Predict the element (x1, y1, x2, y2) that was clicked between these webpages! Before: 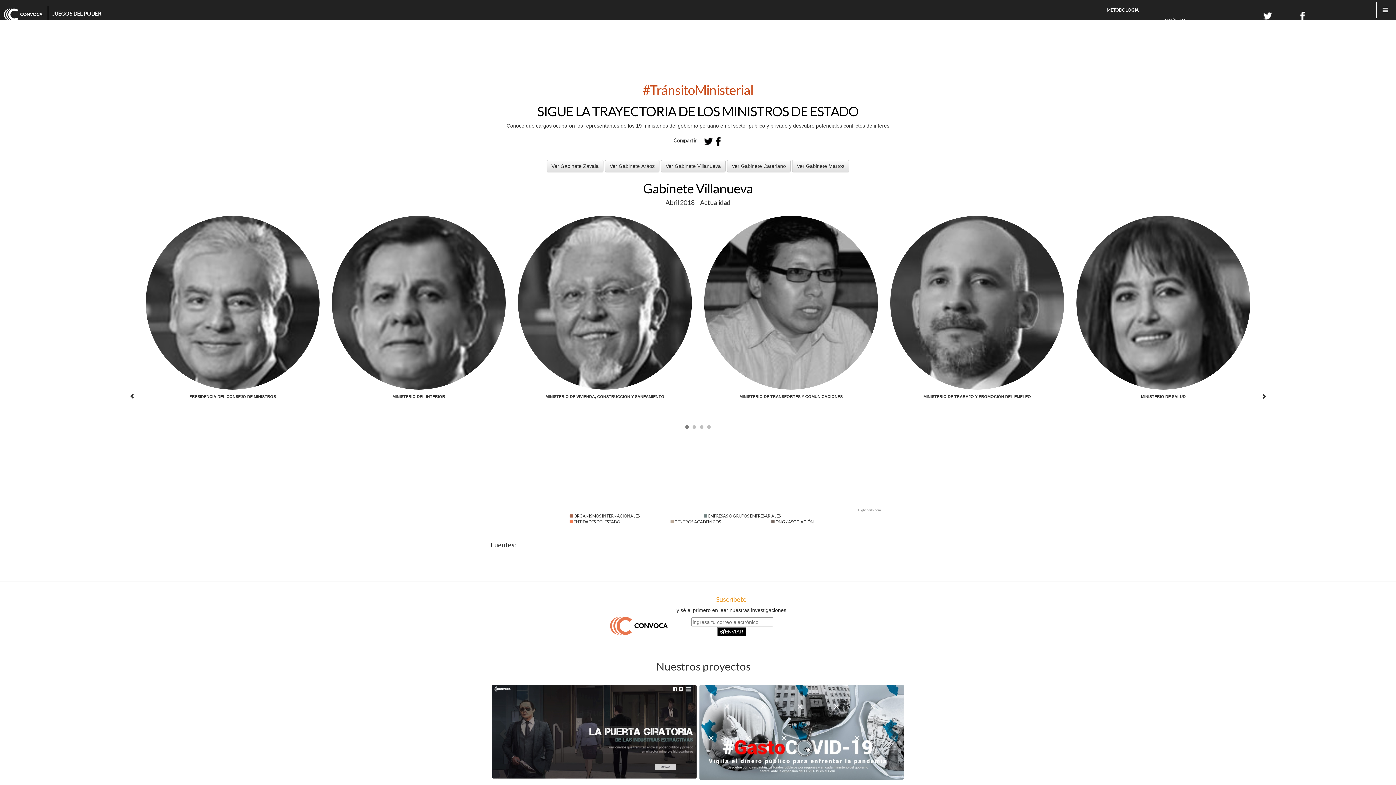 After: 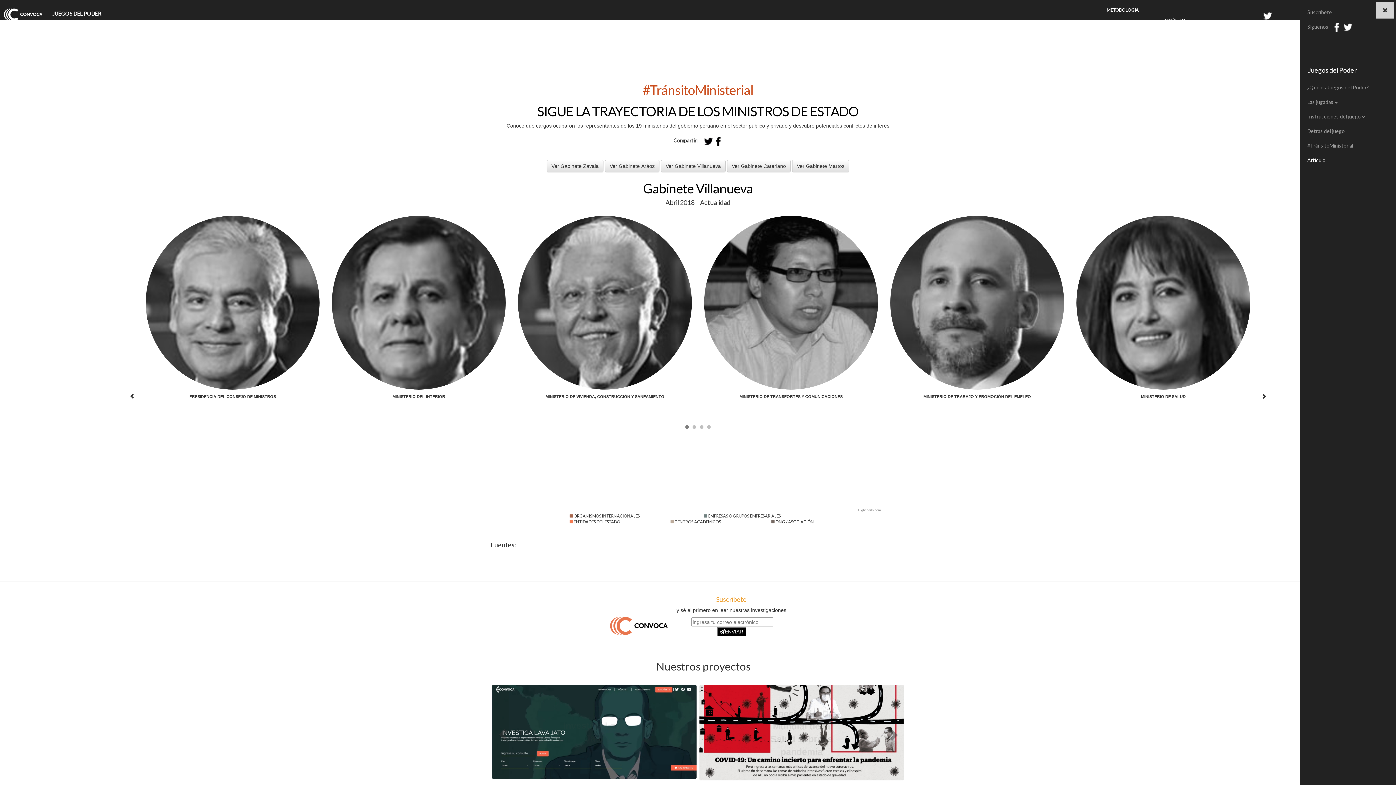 Action: bbox: (1376, 1, 1394, 18)